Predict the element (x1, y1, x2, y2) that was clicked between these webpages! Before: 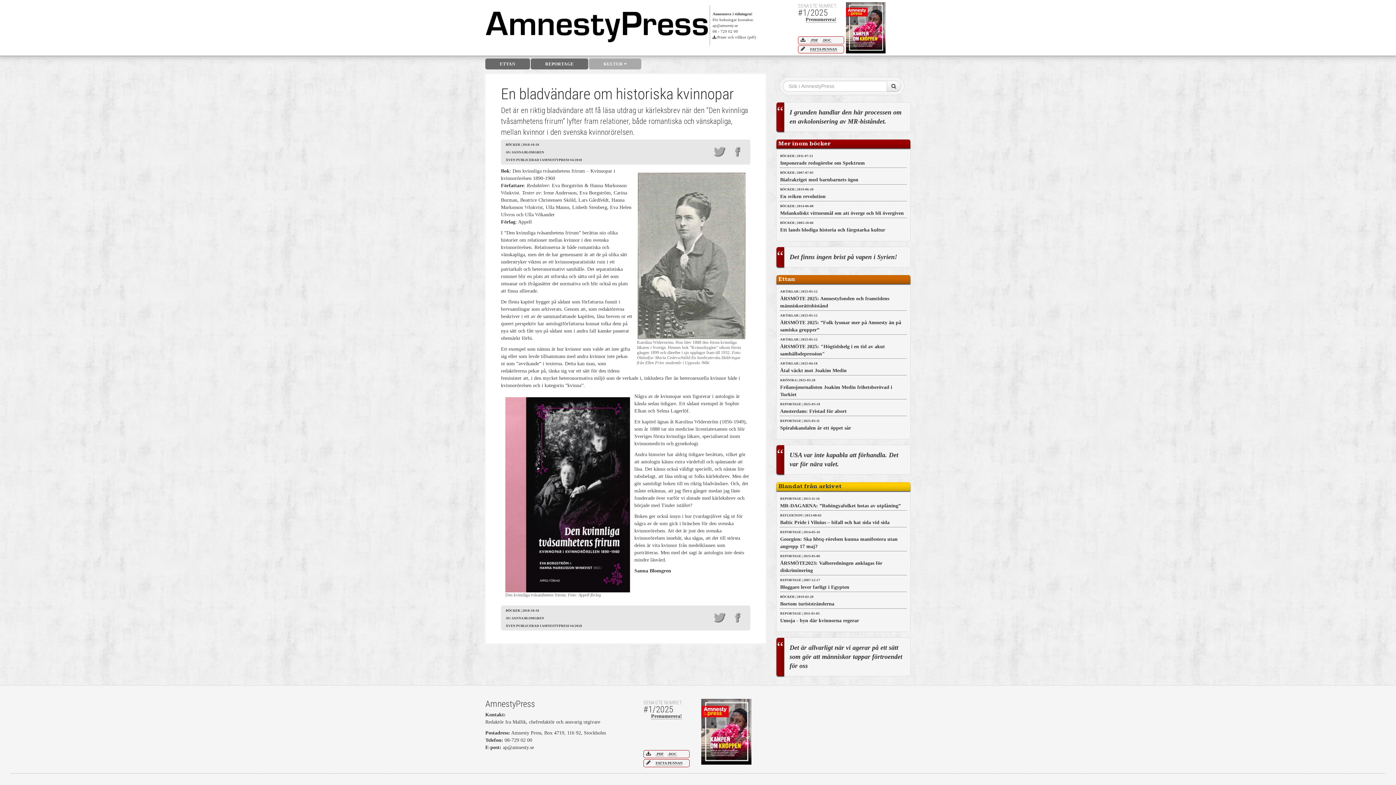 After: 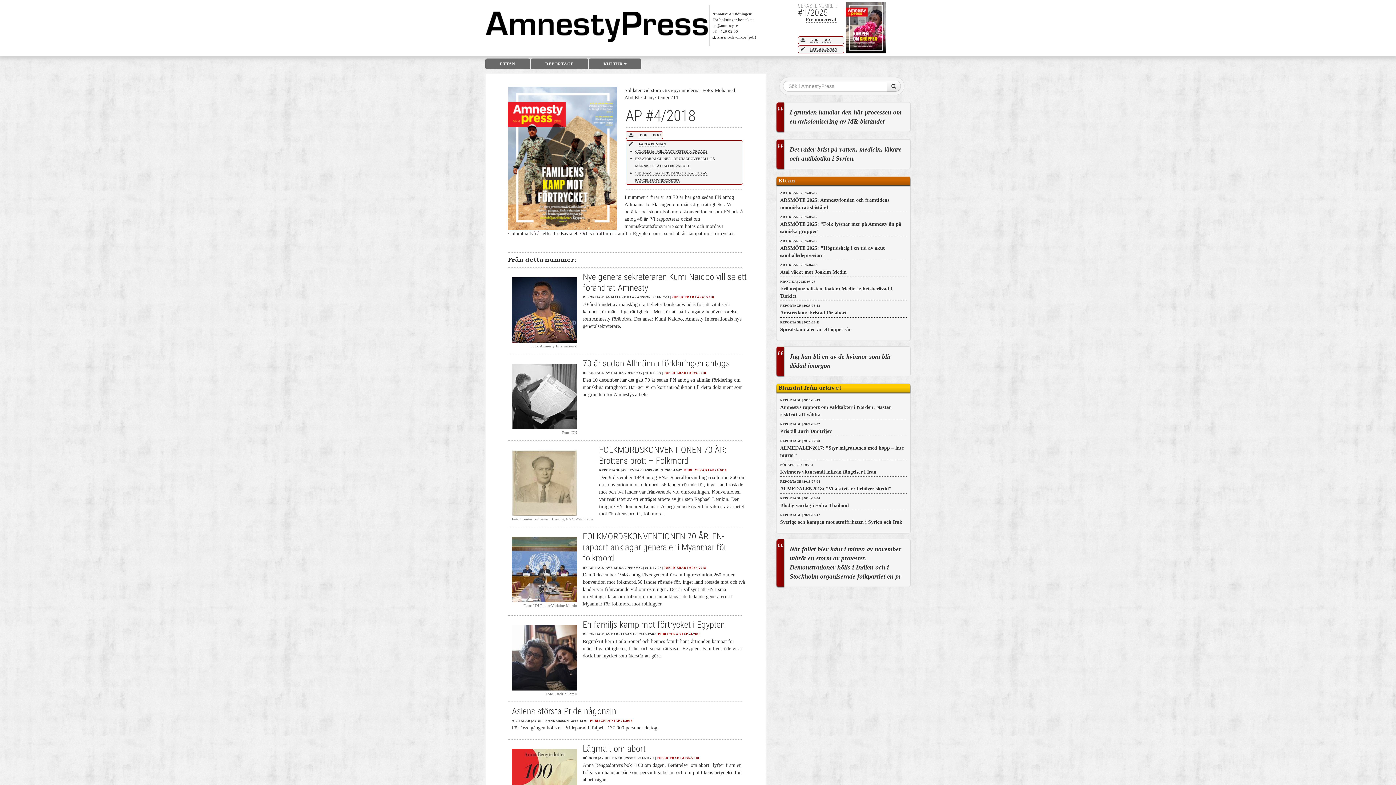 Action: label: AMNESTYPRESS #4/2018 bbox: (541, 624, 582, 627)